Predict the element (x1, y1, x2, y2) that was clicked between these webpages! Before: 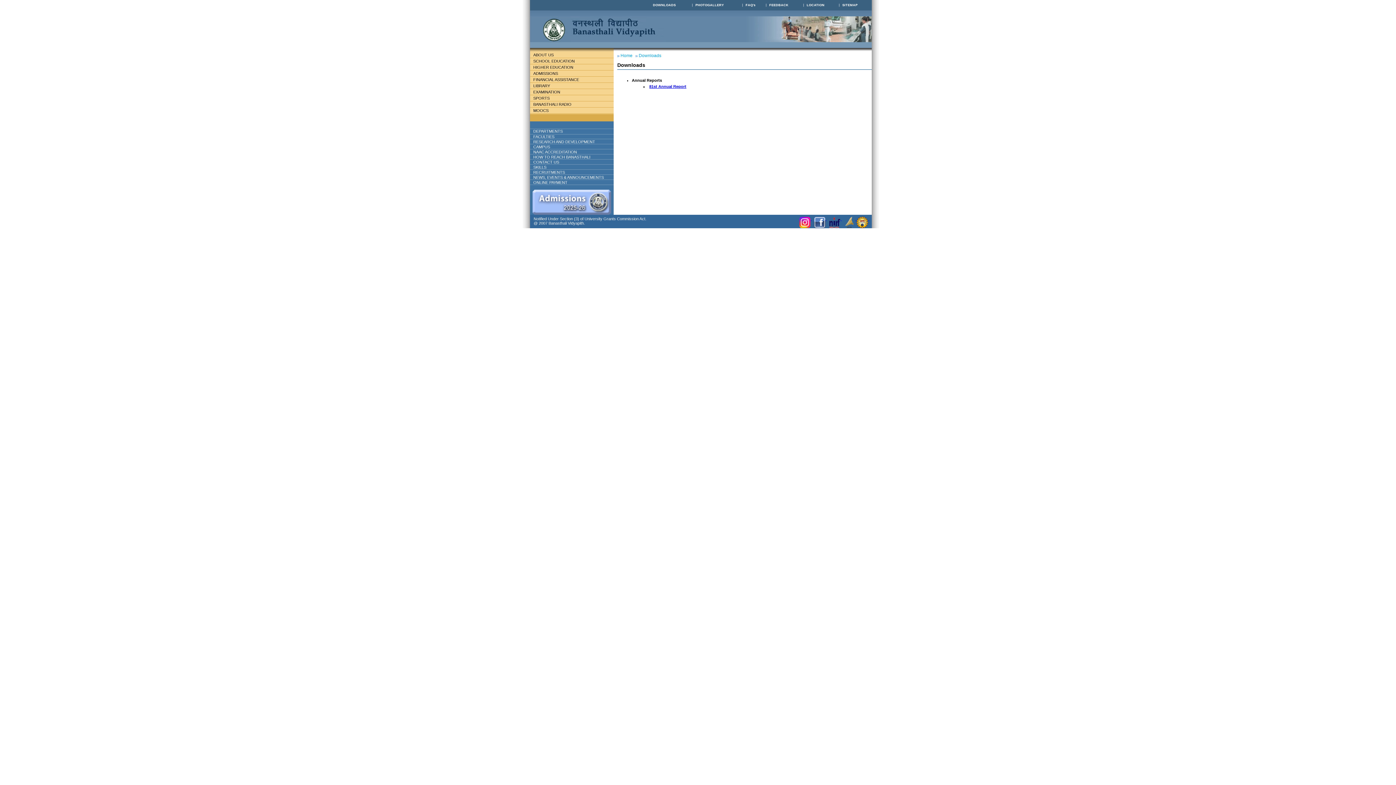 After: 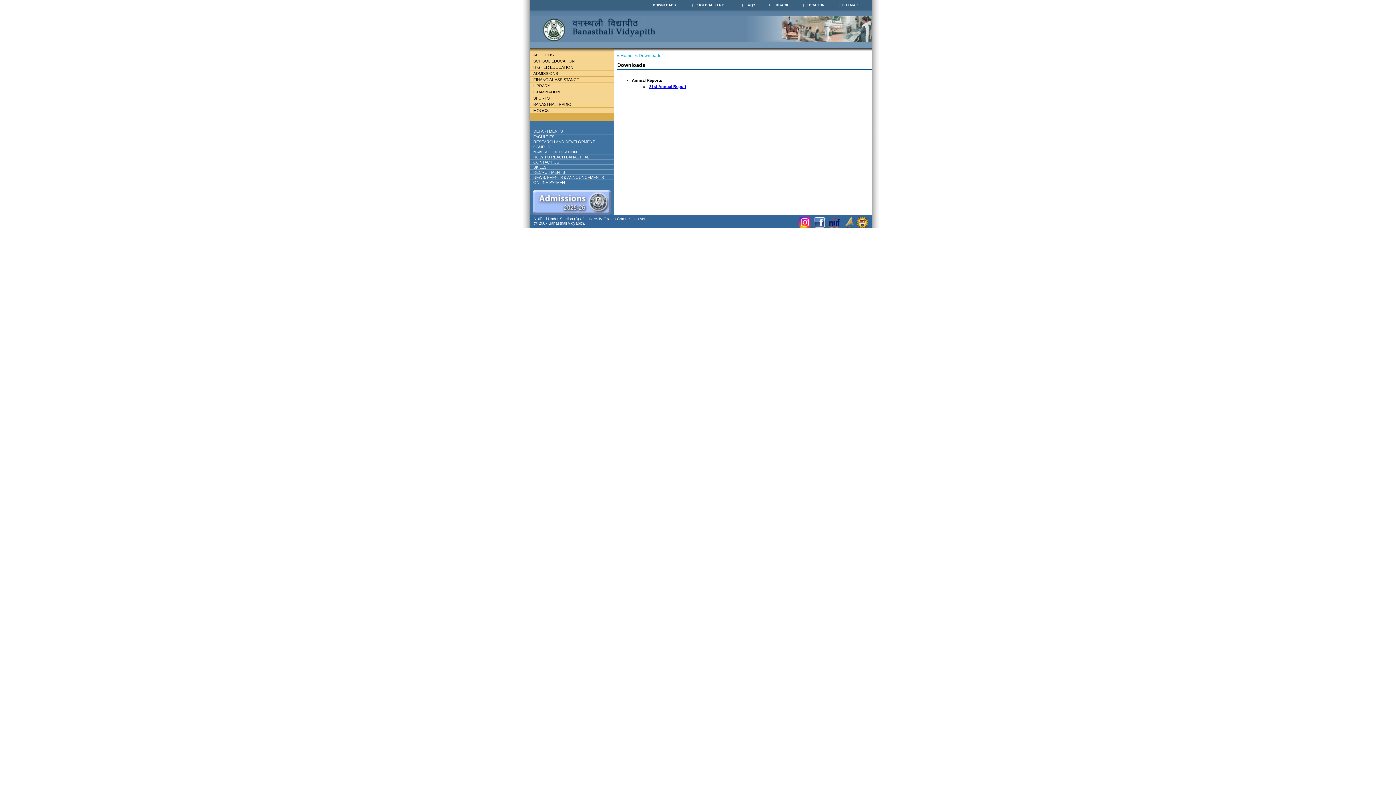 Action: bbox: (649, 84, 686, 88) label: 81st Annual Report